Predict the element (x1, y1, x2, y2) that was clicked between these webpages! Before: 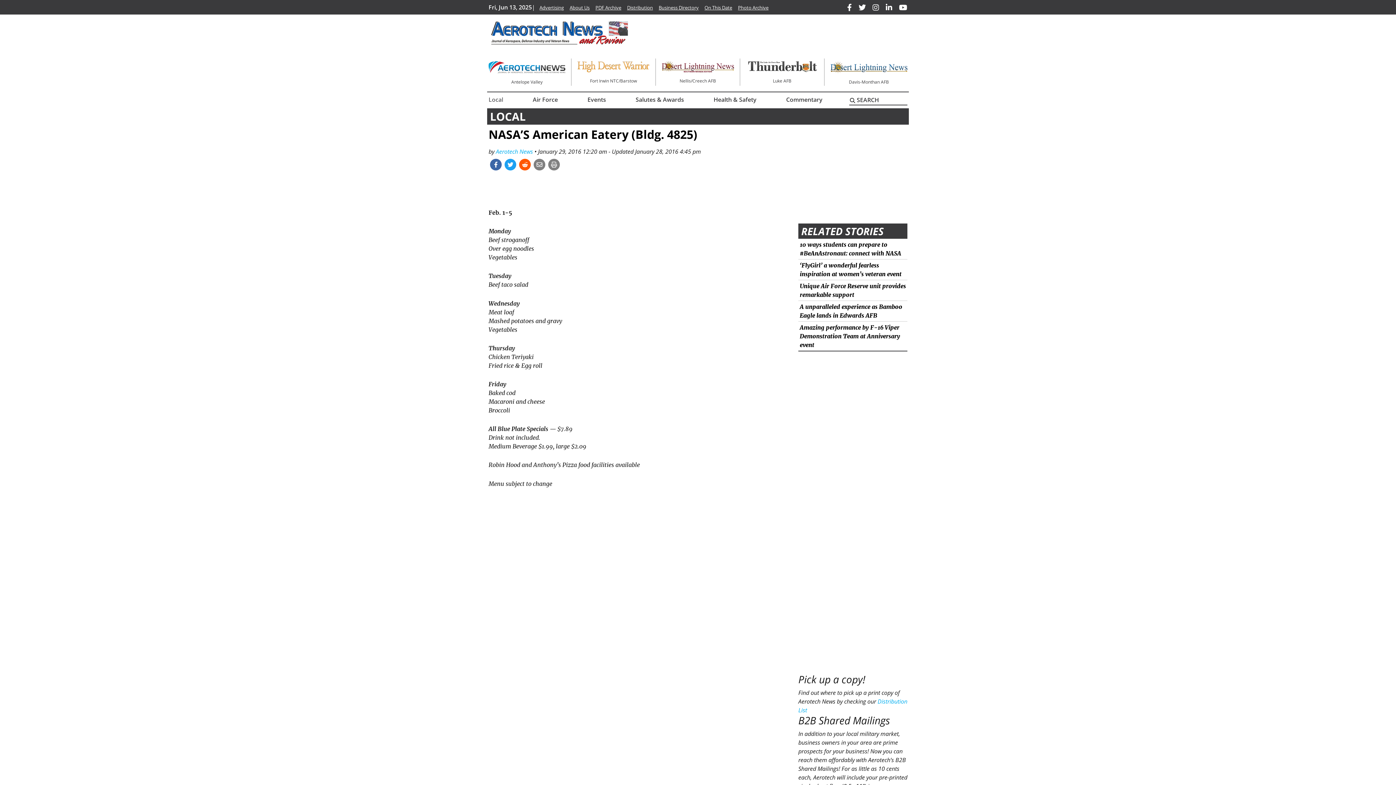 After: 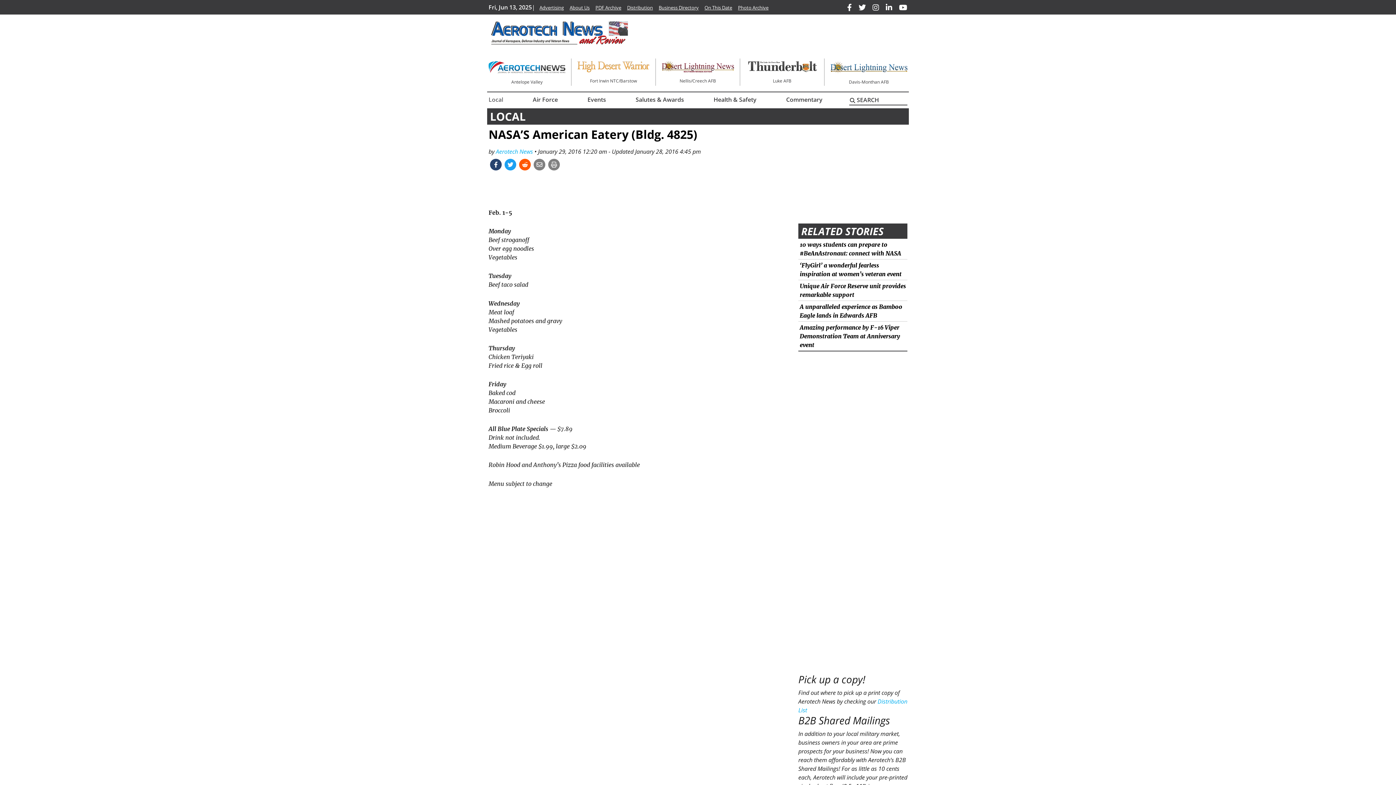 Action: bbox: (488, 158, 503, 170)